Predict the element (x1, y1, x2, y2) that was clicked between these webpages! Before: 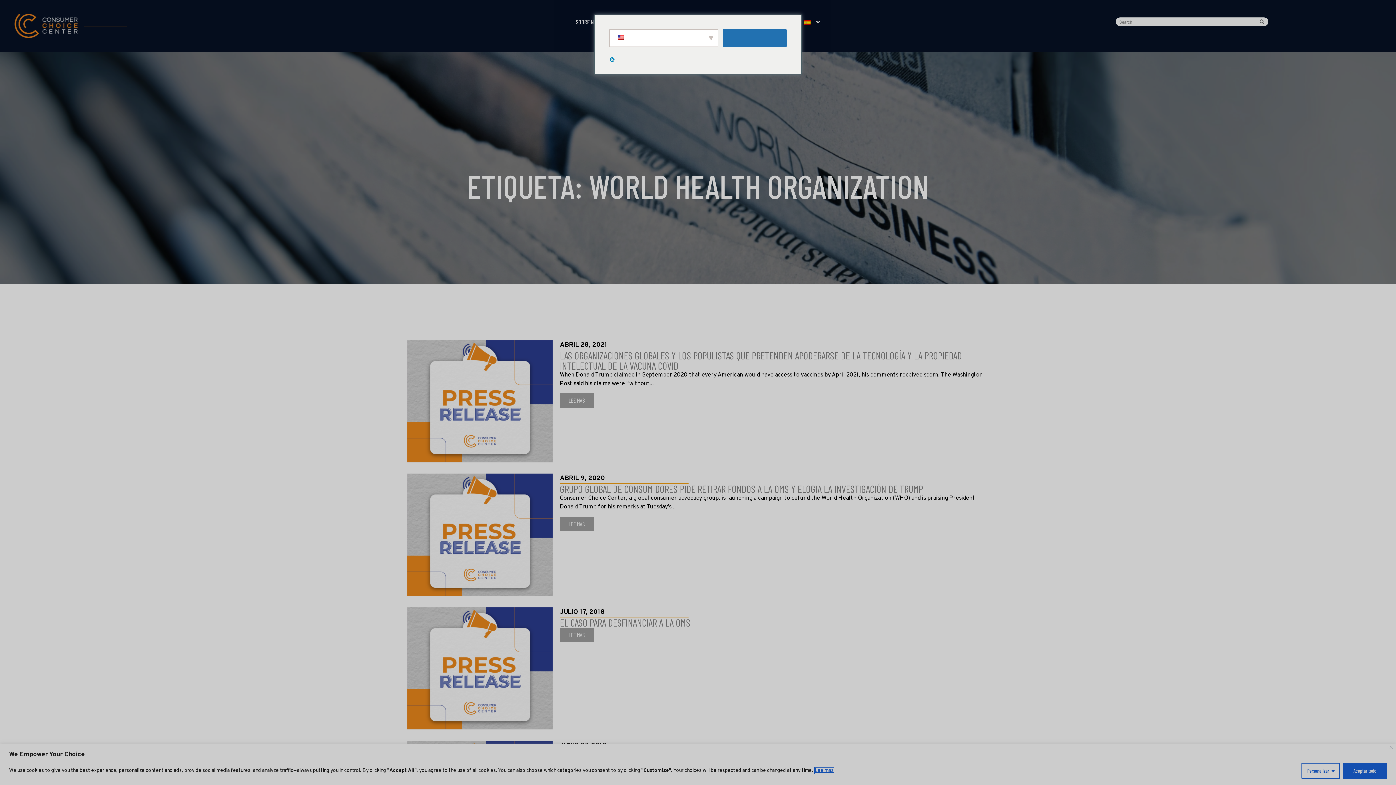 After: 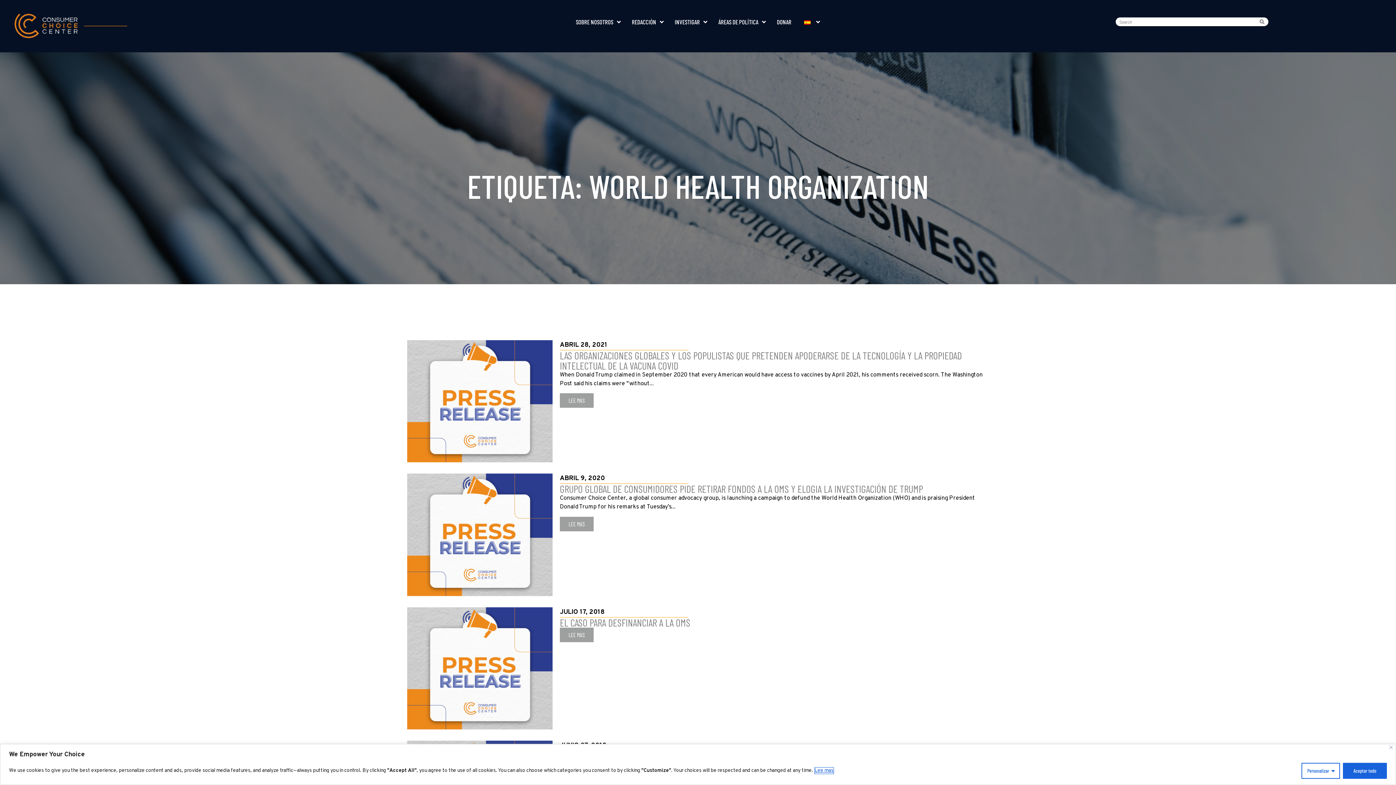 Action: bbox: (609, 56, 698, 65)